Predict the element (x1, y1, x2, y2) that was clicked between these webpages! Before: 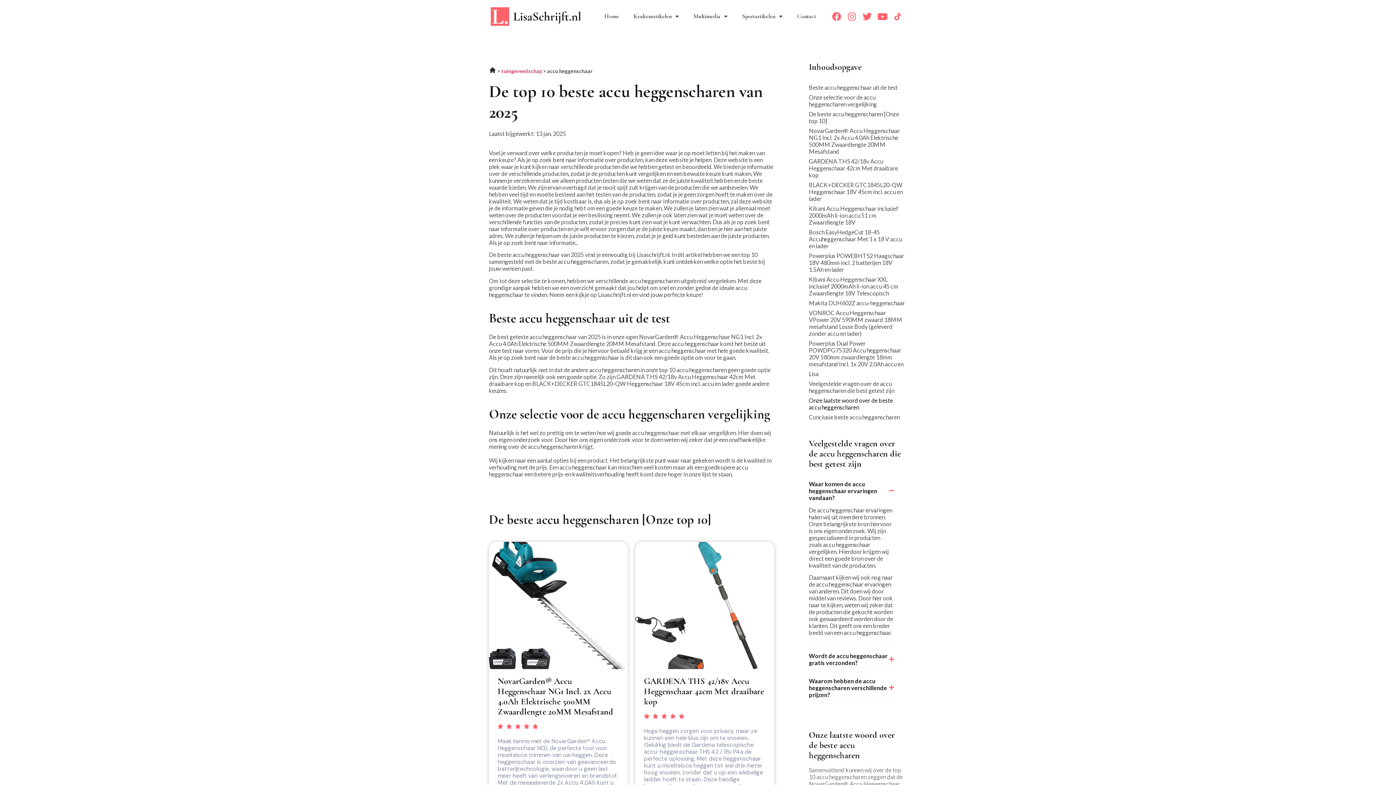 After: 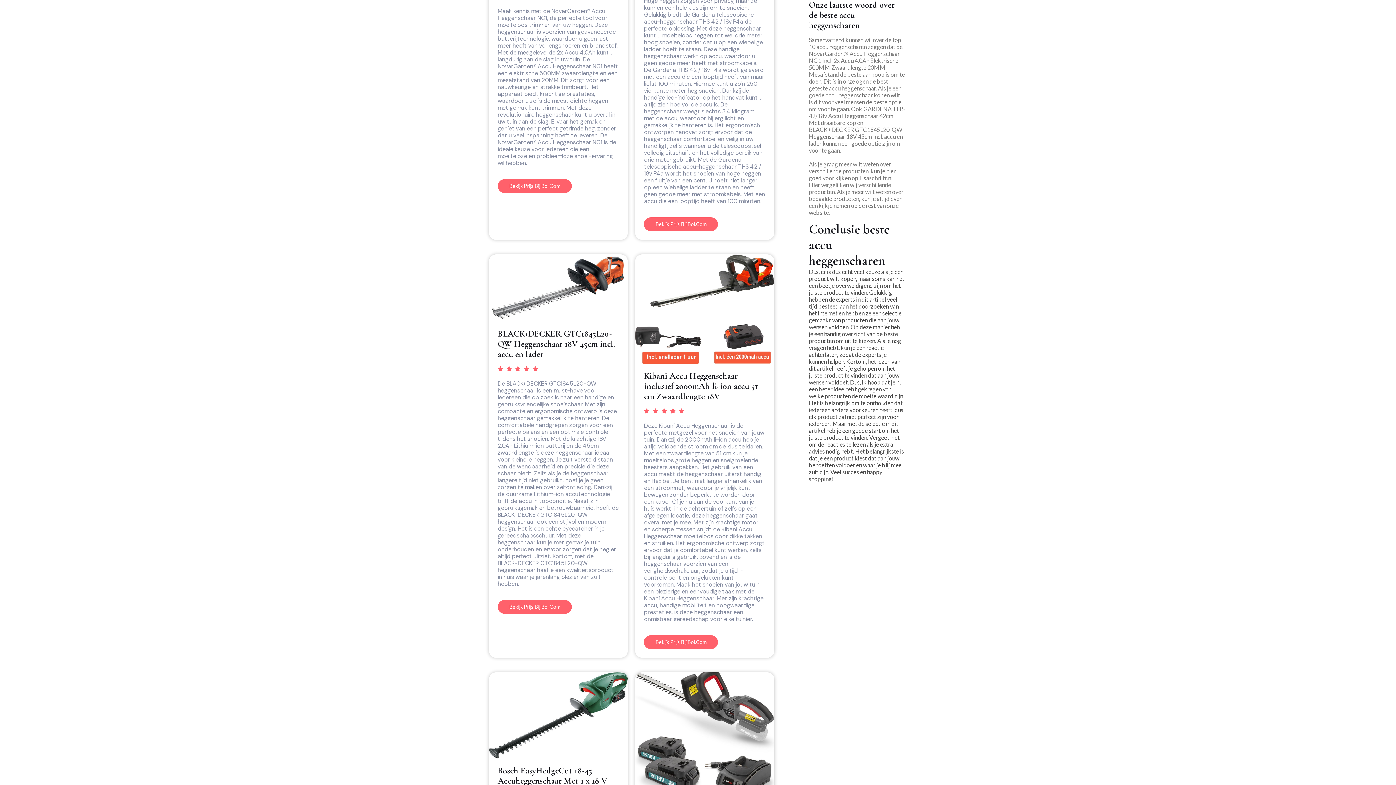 Action: label: Onze laatste woord over de beste accu heggenscharen bbox: (809, 396, 905, 410)